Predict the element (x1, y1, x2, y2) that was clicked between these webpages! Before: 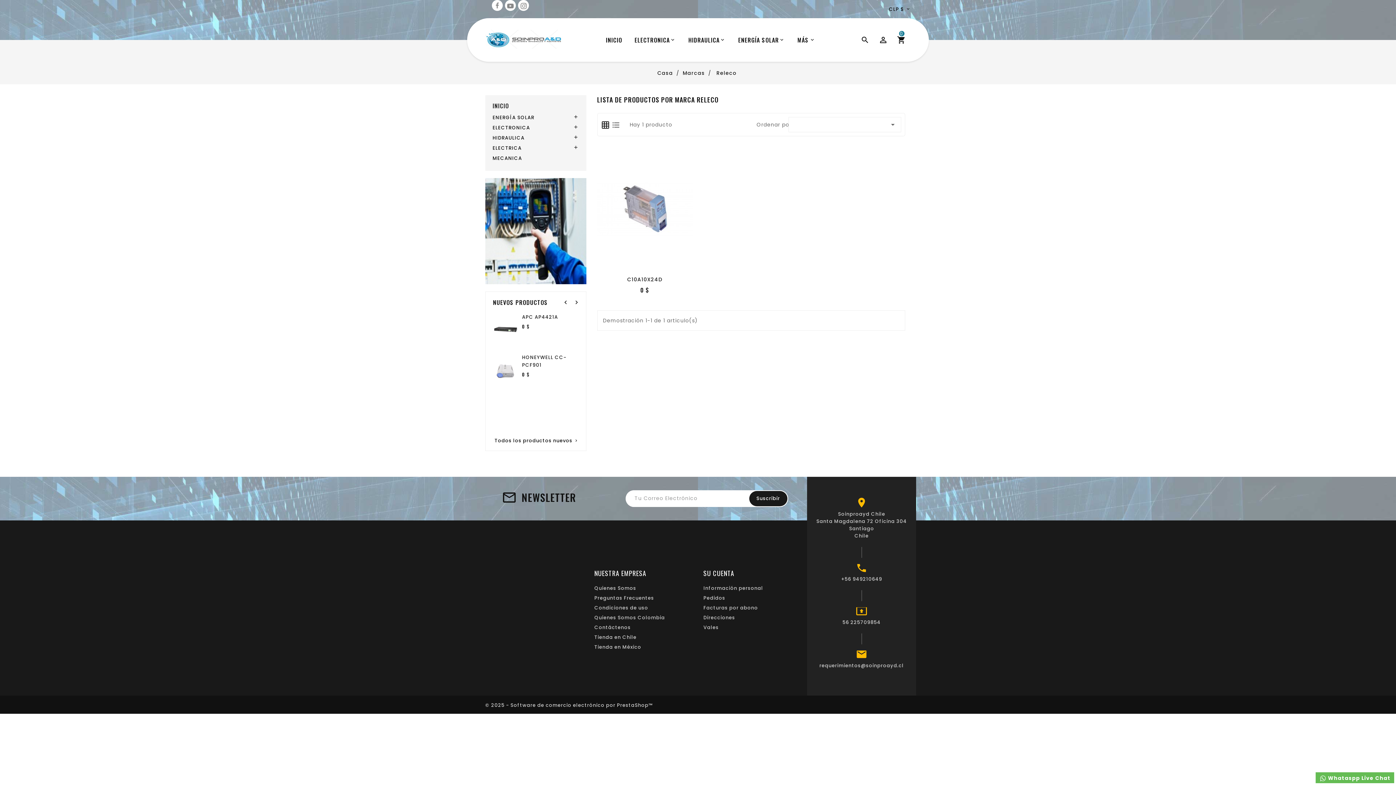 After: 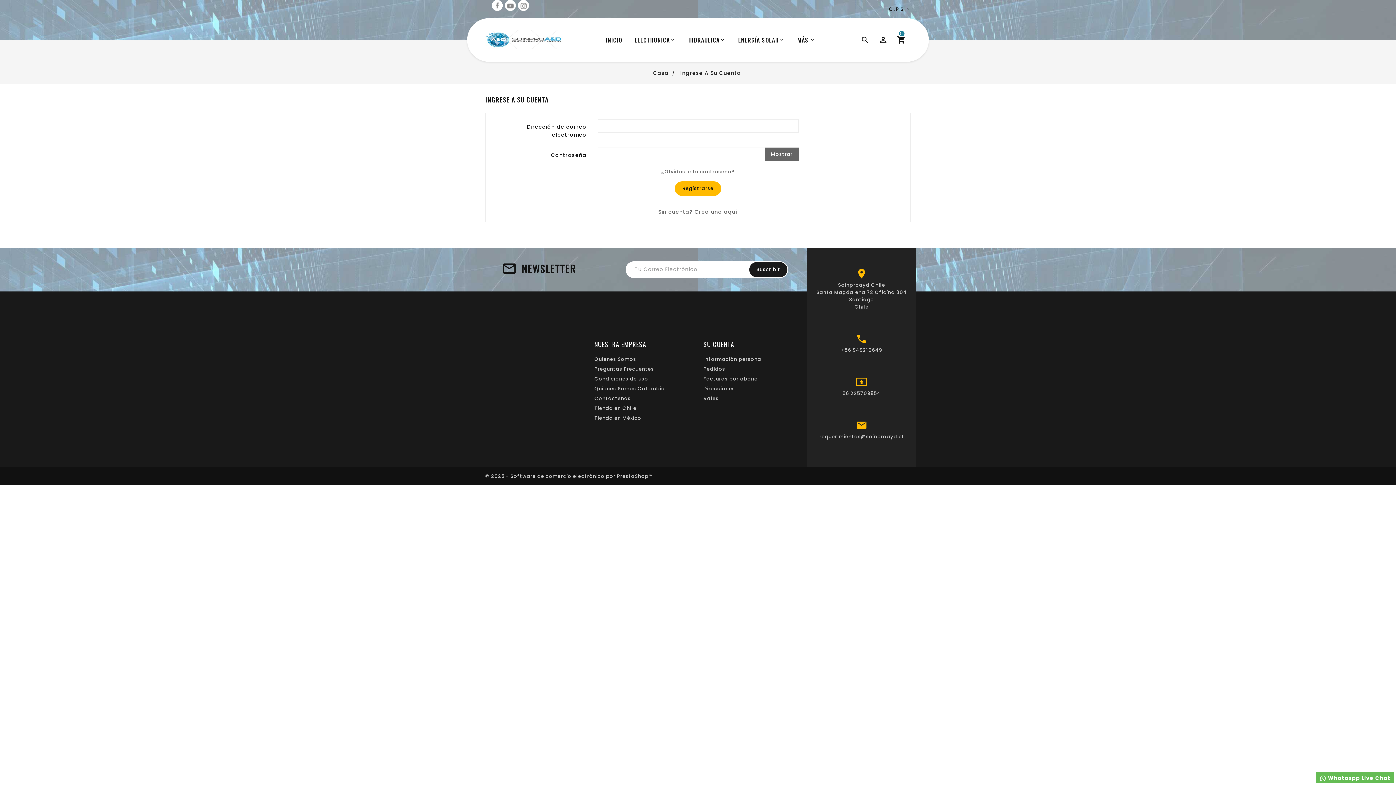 Action: bbox: (703, 614, 735, 621) label: Direcciones